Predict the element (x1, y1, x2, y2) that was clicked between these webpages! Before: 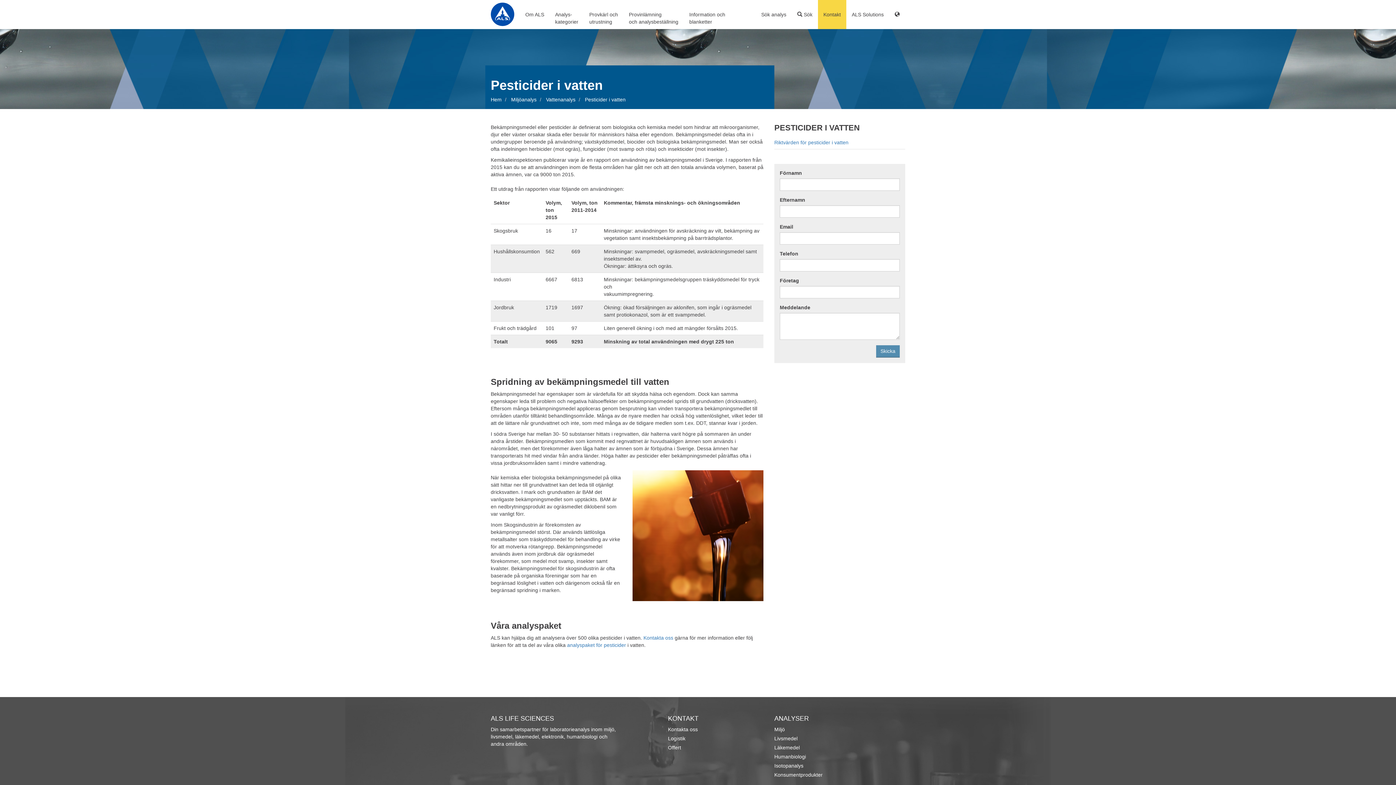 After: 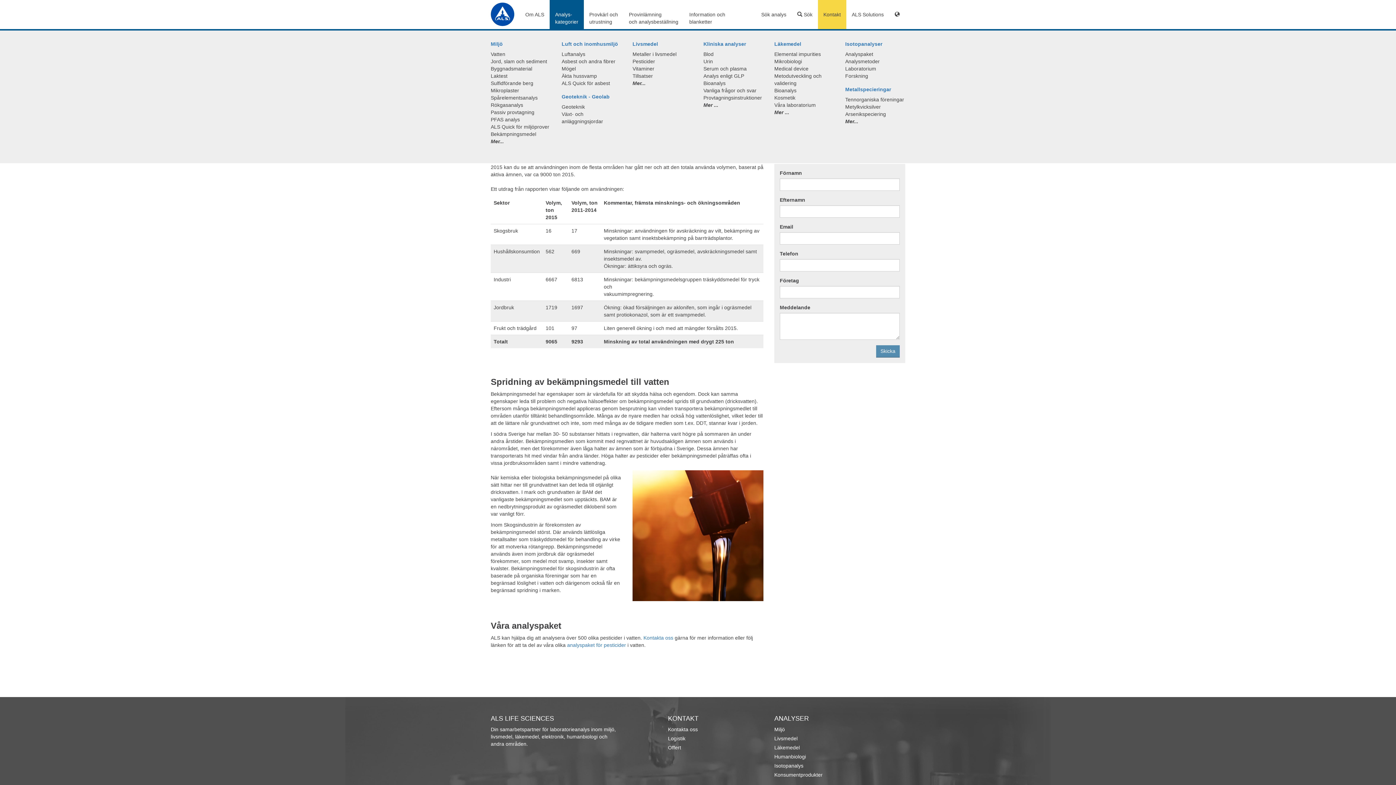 Action: bbox: (549, 0, 584, 29) label: Analys-
kategorier